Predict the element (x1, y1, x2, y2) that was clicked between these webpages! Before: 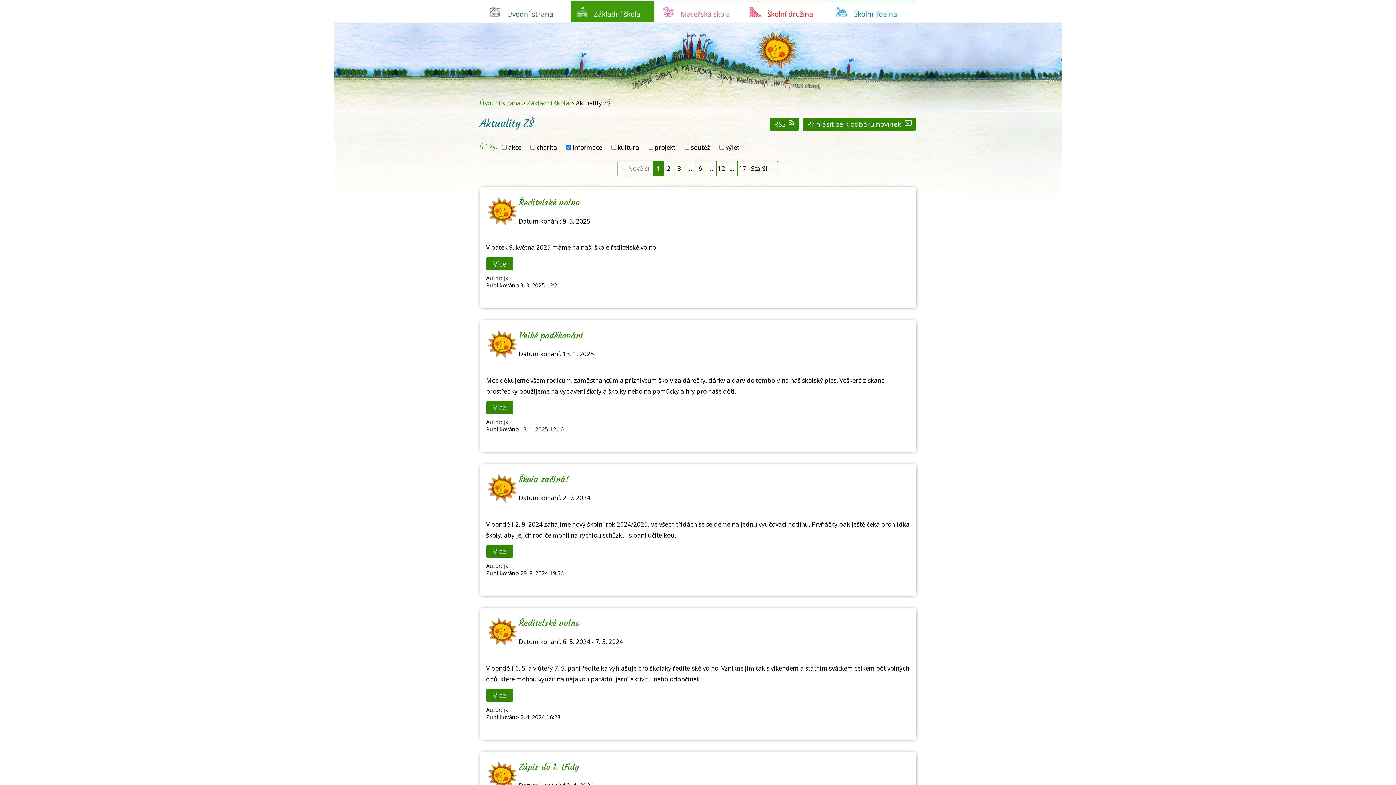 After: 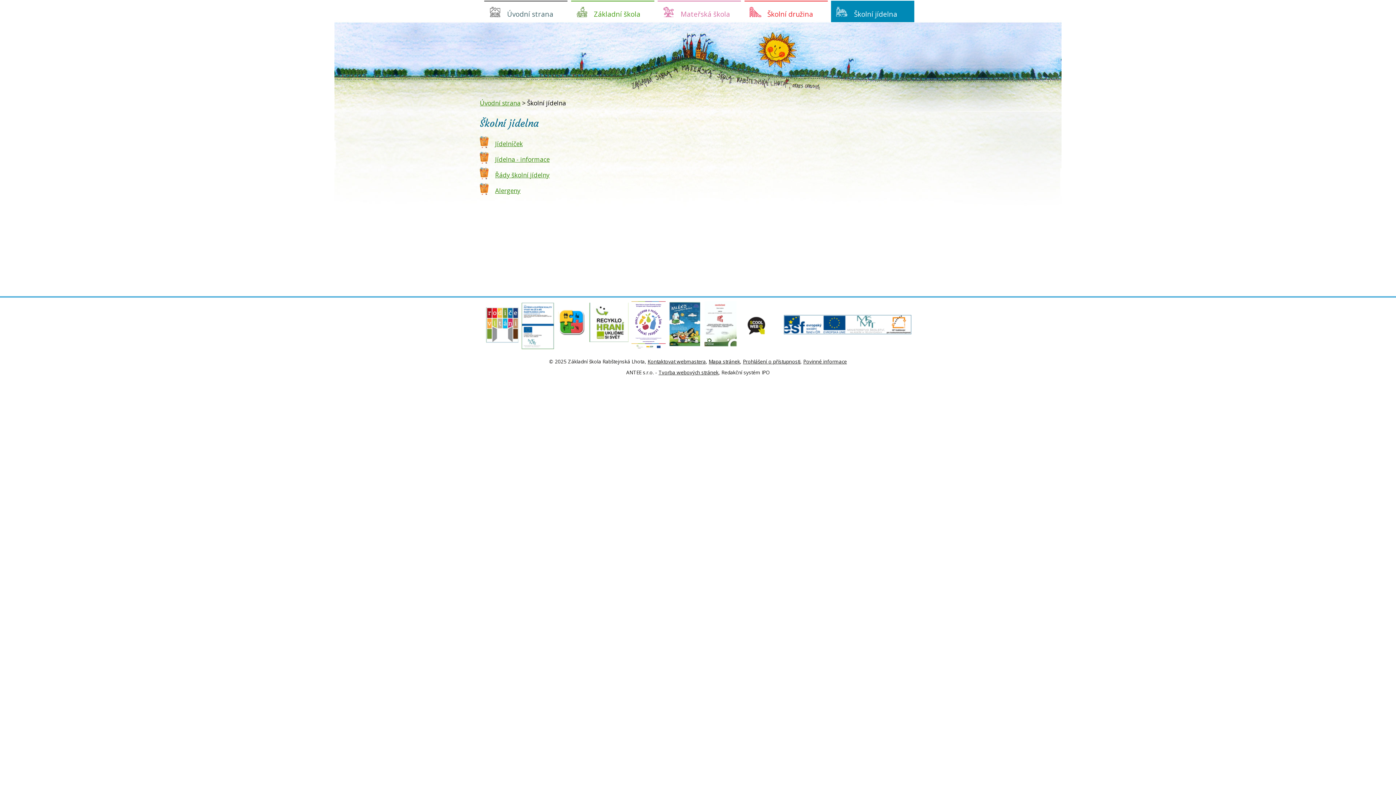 Action: bbox: (831, 0, 914, 22) label: Školní jídelna